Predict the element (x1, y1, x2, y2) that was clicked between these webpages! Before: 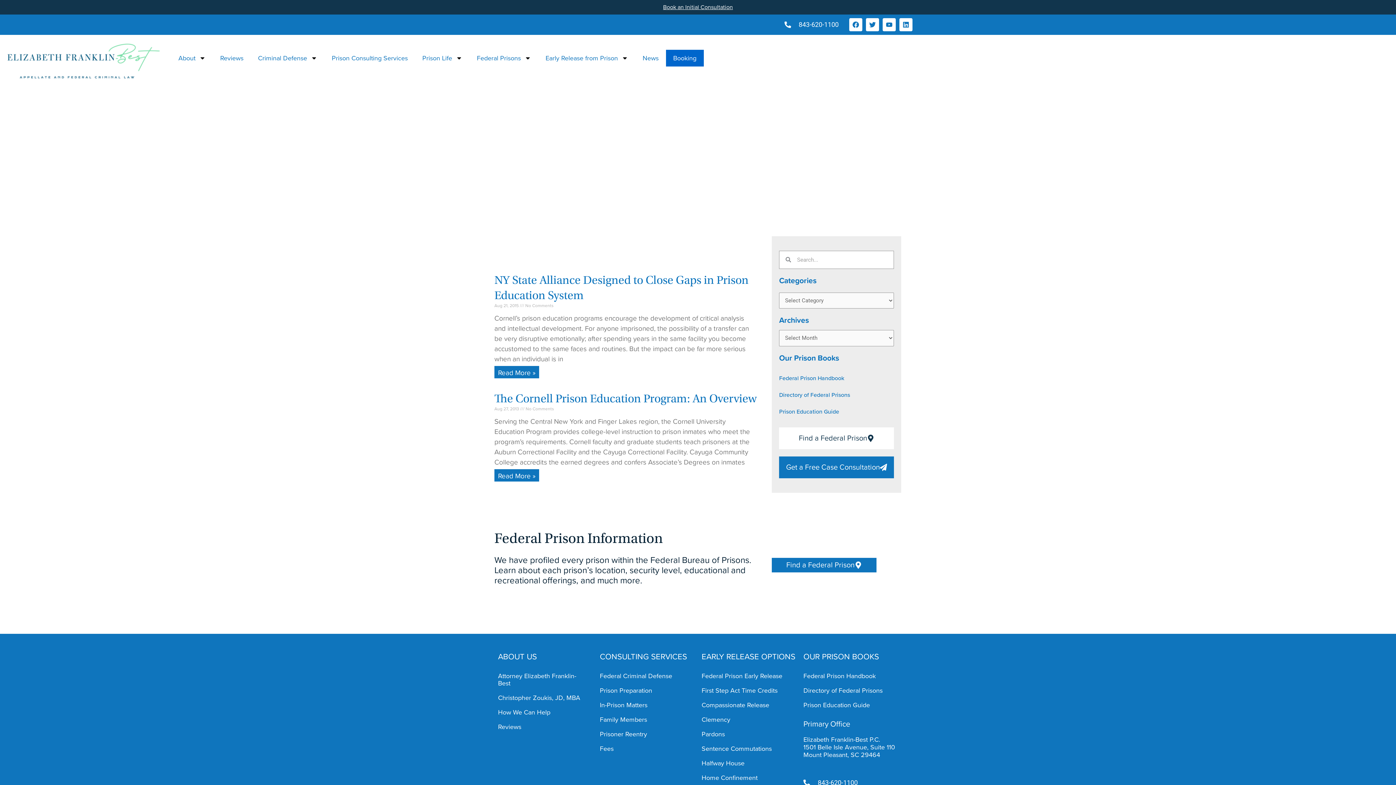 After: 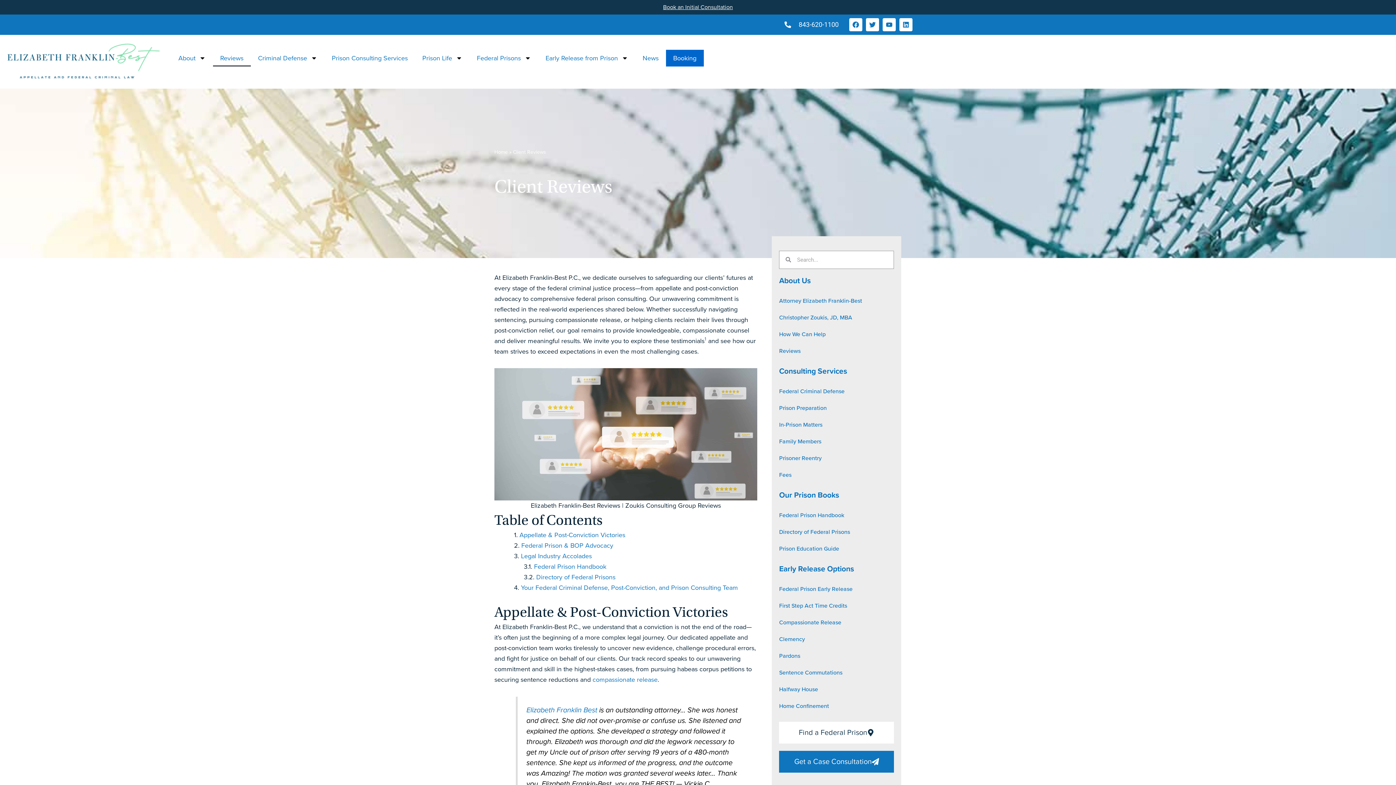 Action: label: Reviews bbox: (490, 719, 592, 734)